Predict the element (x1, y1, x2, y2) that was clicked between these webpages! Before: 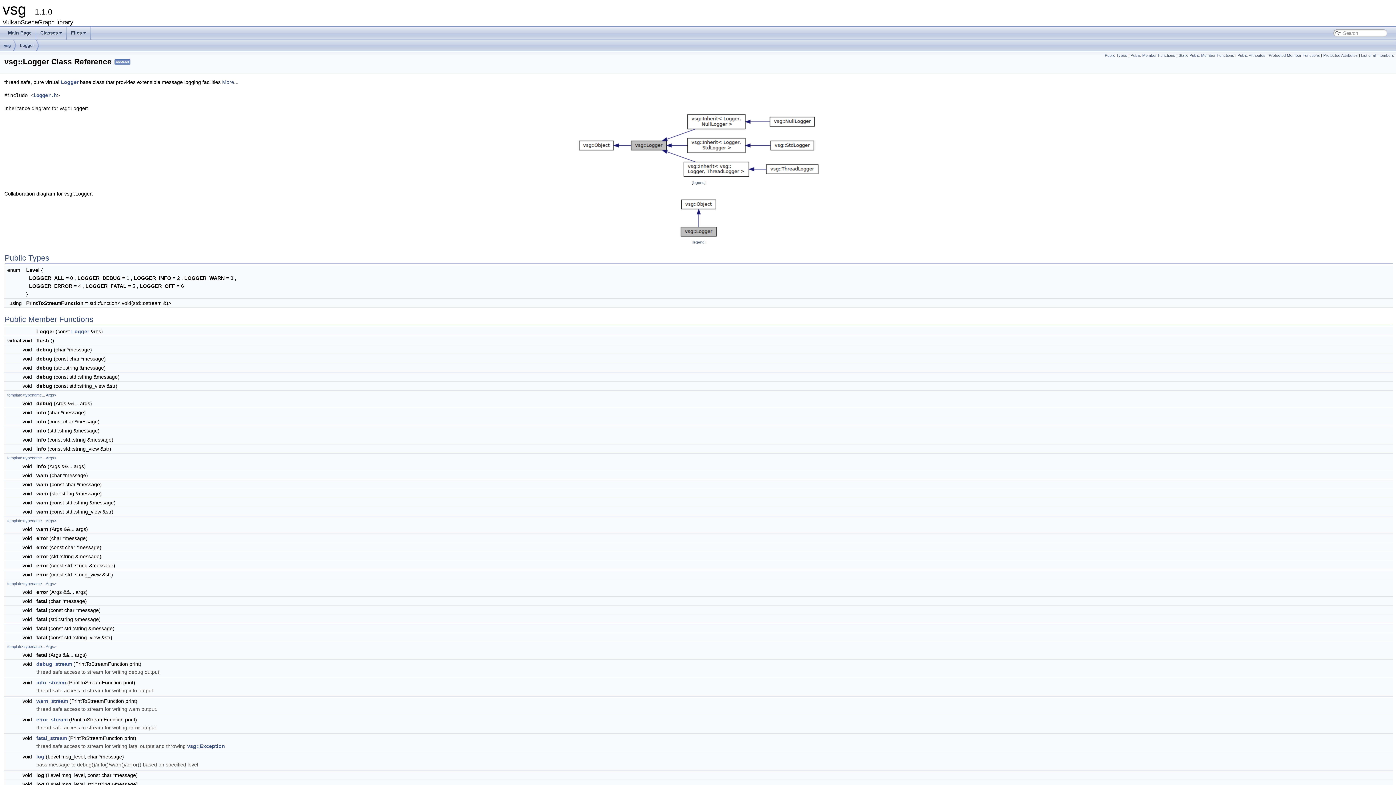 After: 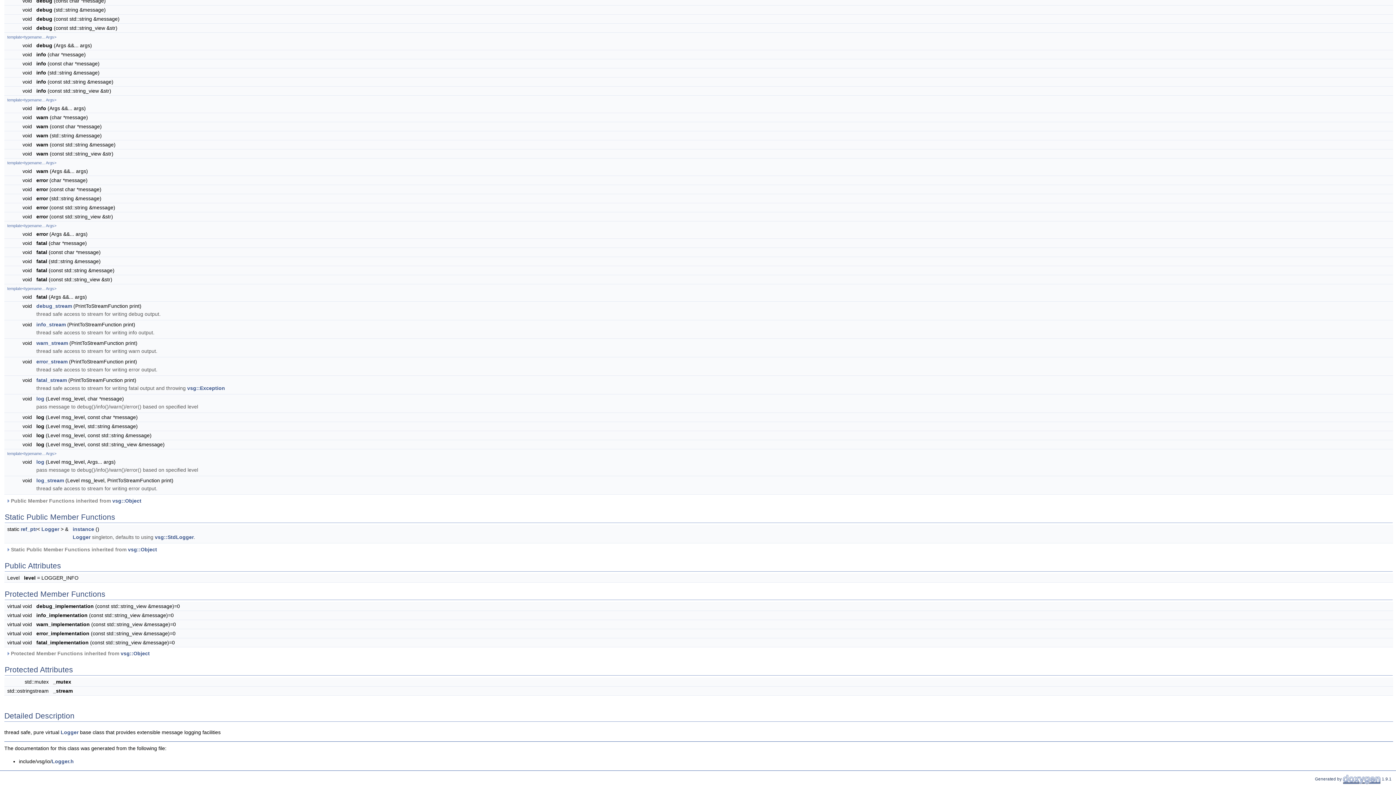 Action: bbox: (36, 680, 65, 685) label: info_stream